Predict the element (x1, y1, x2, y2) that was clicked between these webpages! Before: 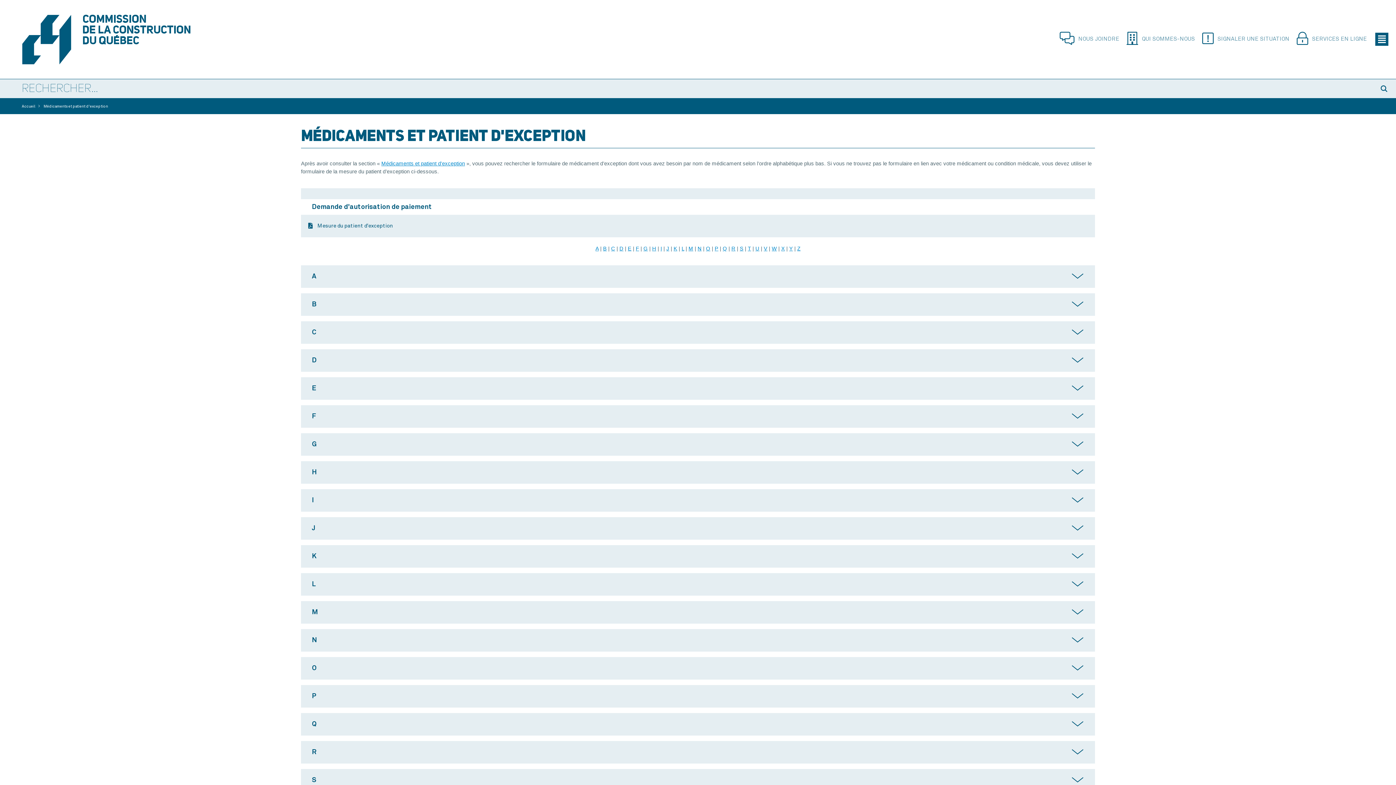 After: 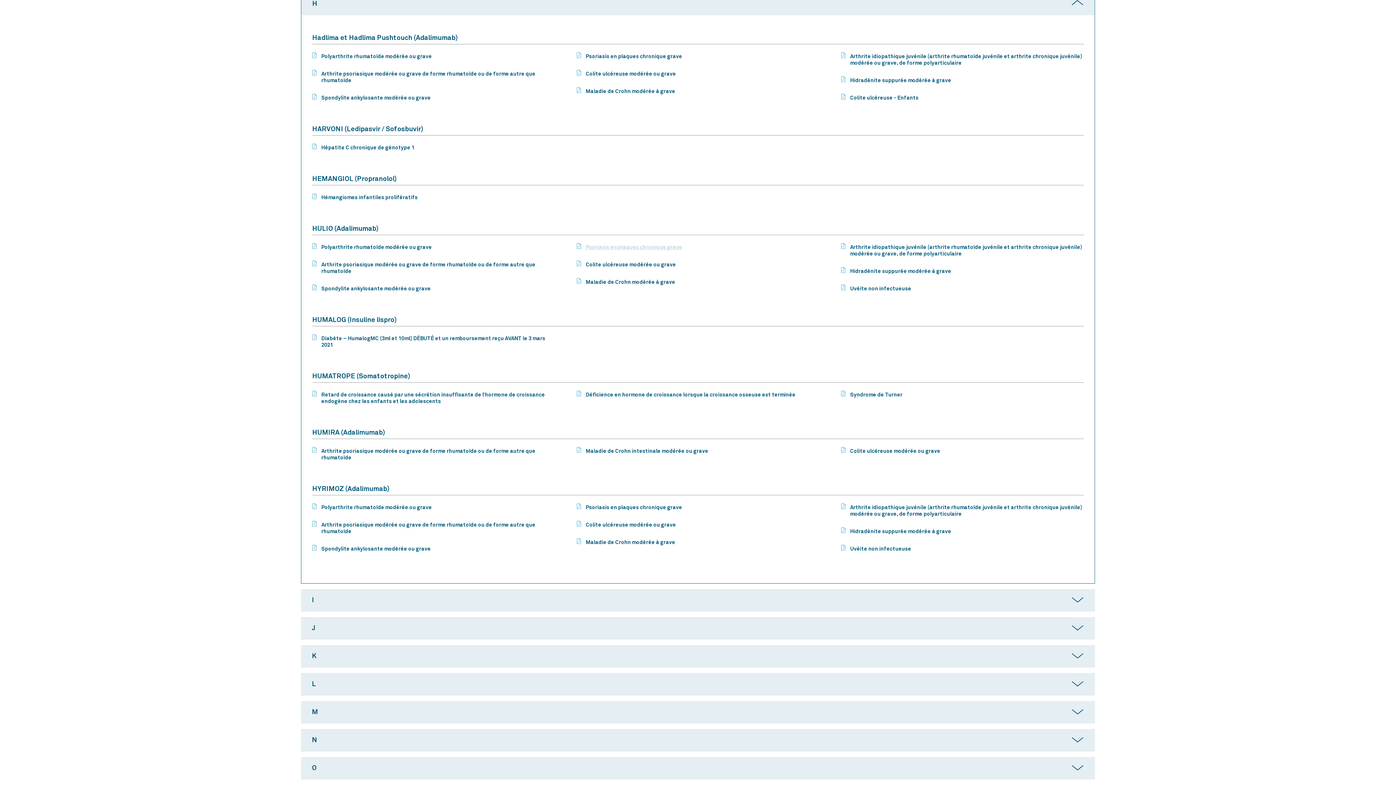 Action: label: H bbox: (652, 245, 656, 251)